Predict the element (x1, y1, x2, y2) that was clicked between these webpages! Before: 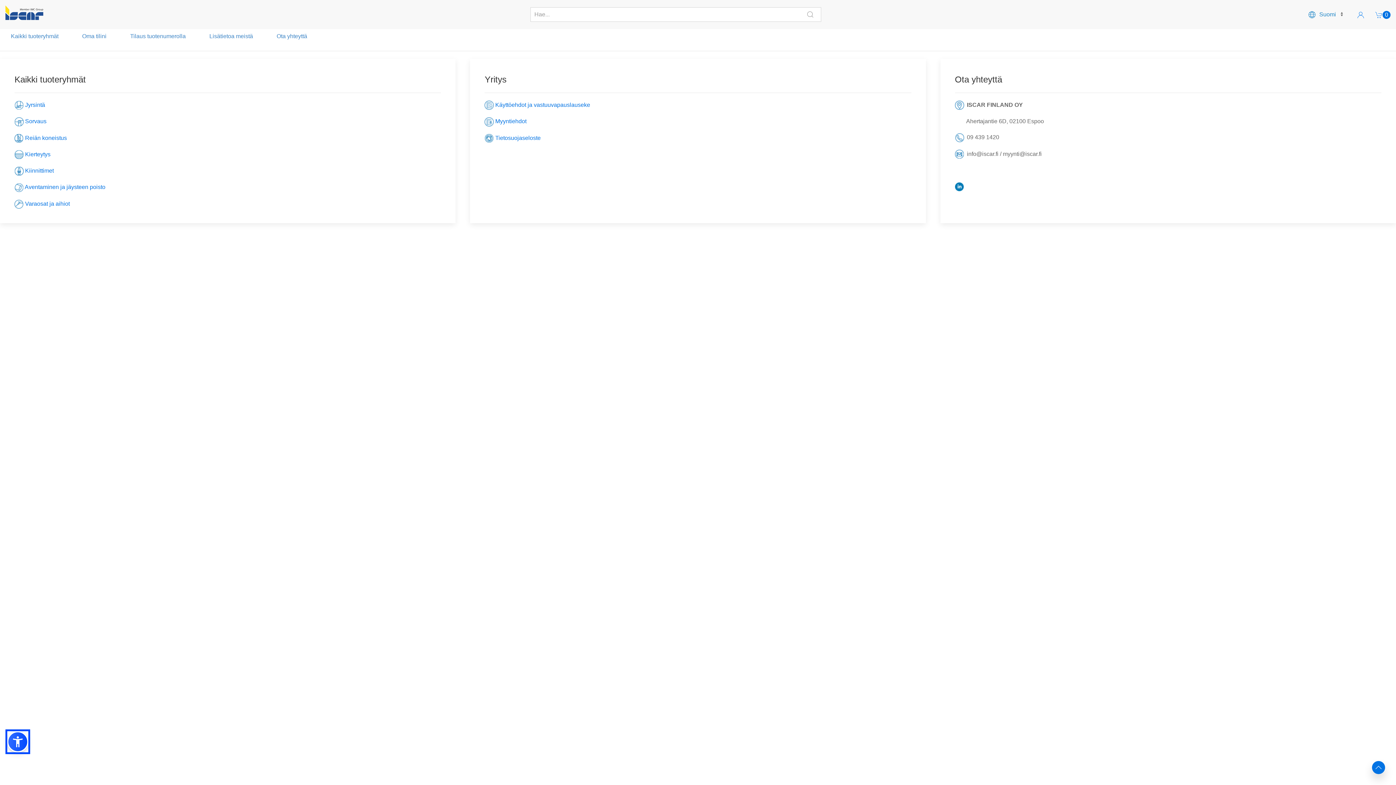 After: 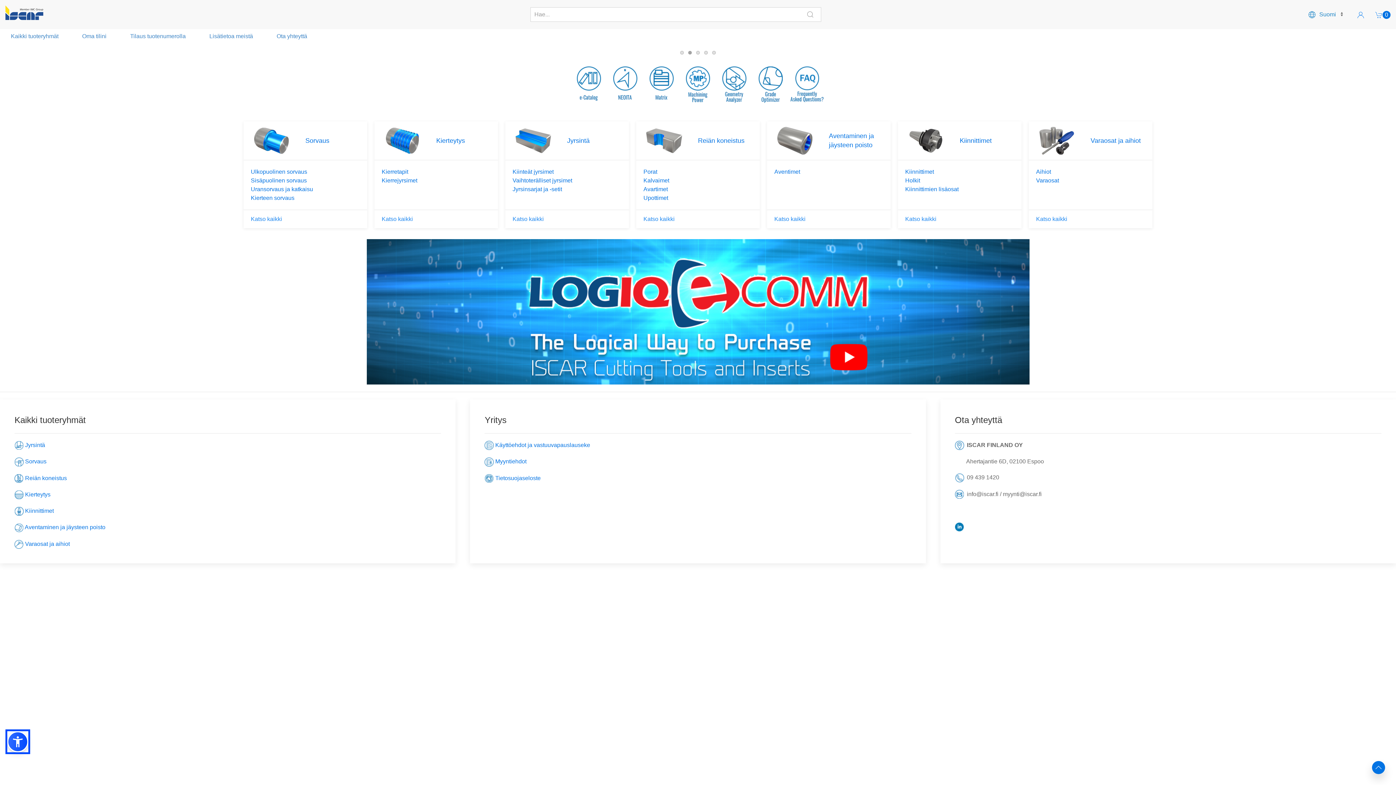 Action: bbox: (5, 8, 43, 18)